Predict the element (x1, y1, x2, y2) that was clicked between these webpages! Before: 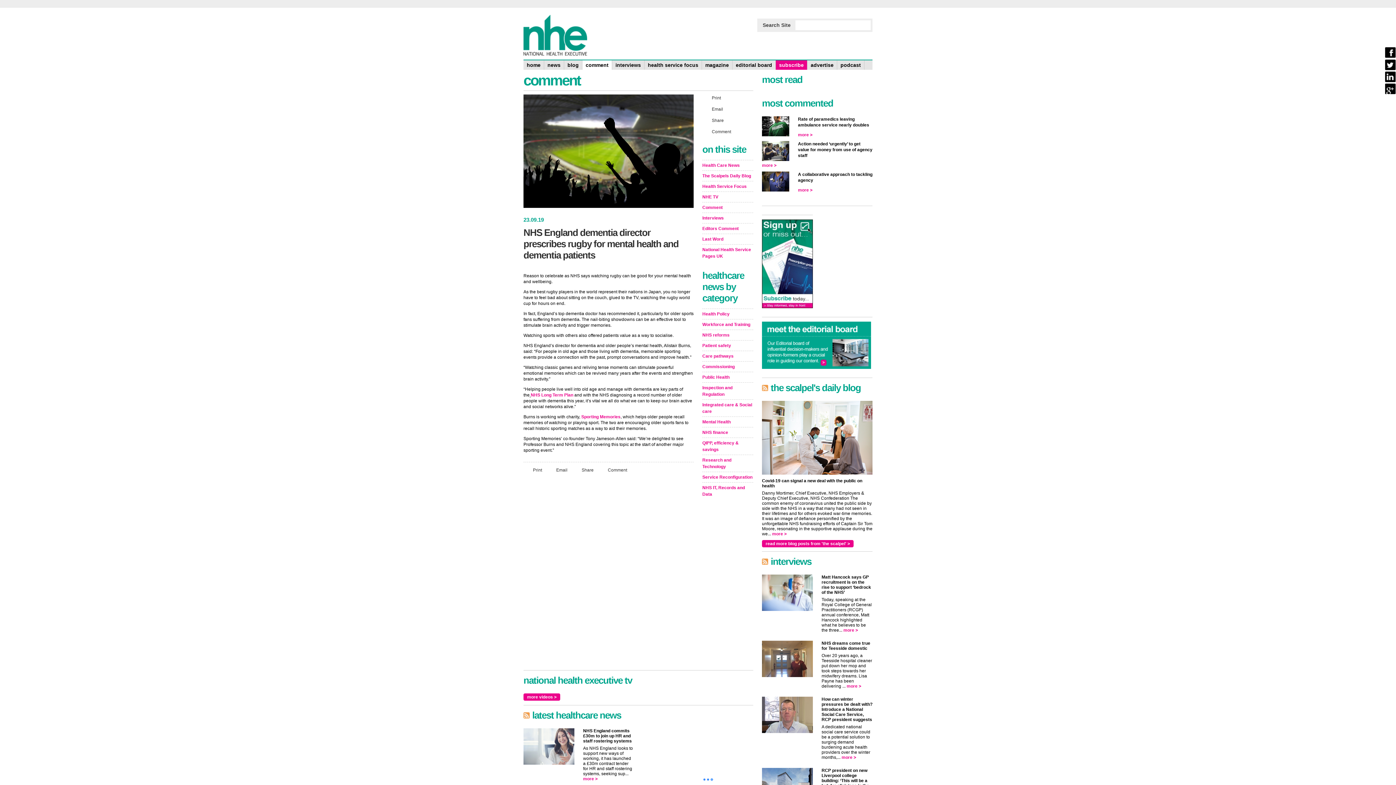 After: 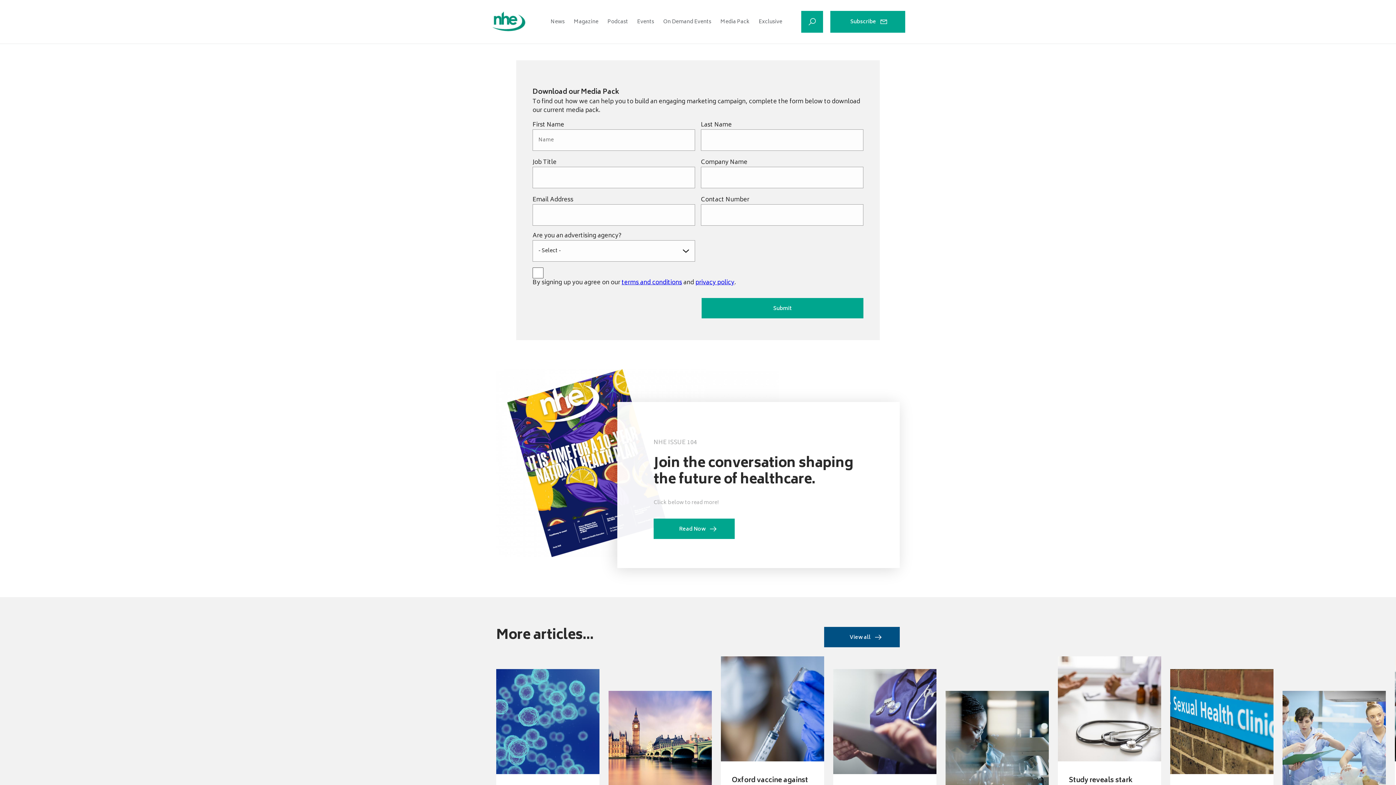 Action: bbox: (807, 60, 837, 69) label: advertise